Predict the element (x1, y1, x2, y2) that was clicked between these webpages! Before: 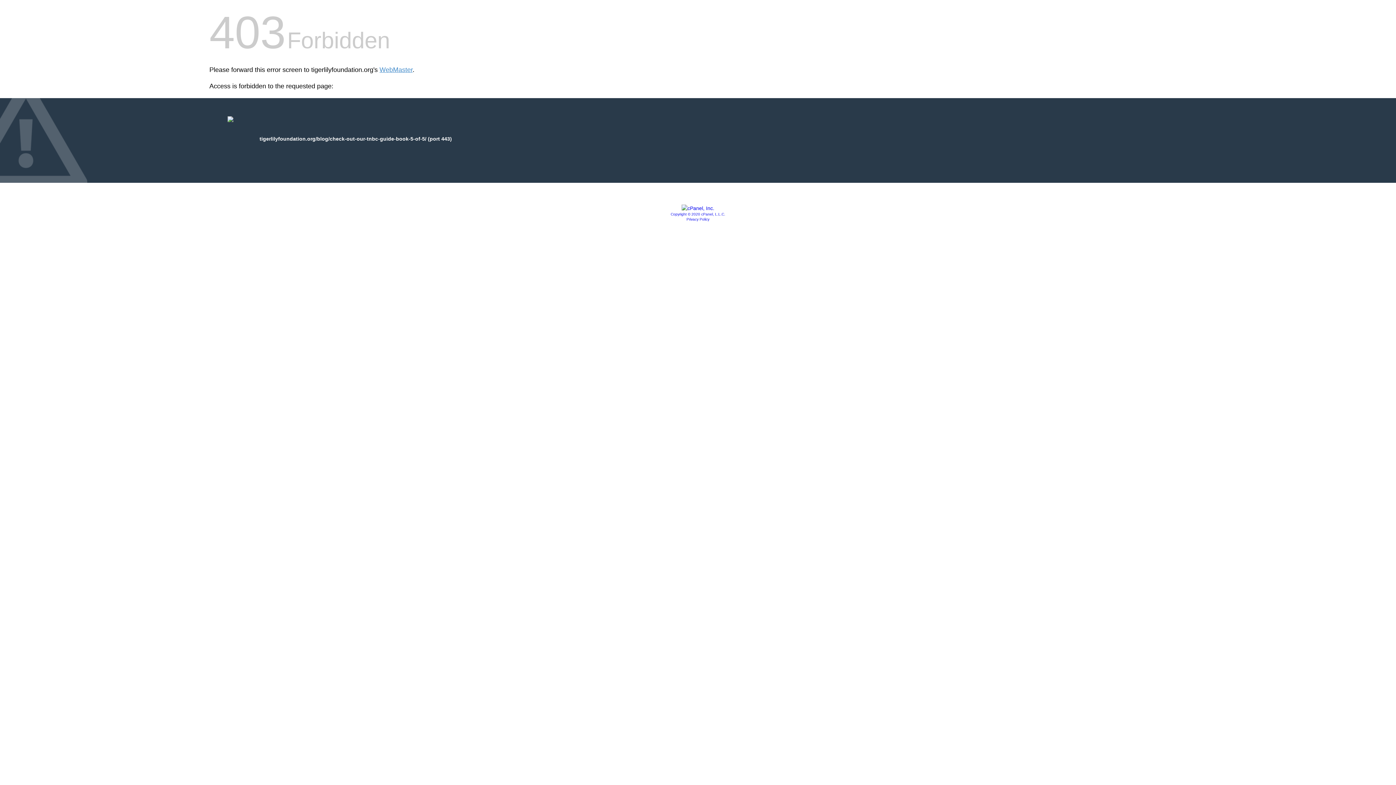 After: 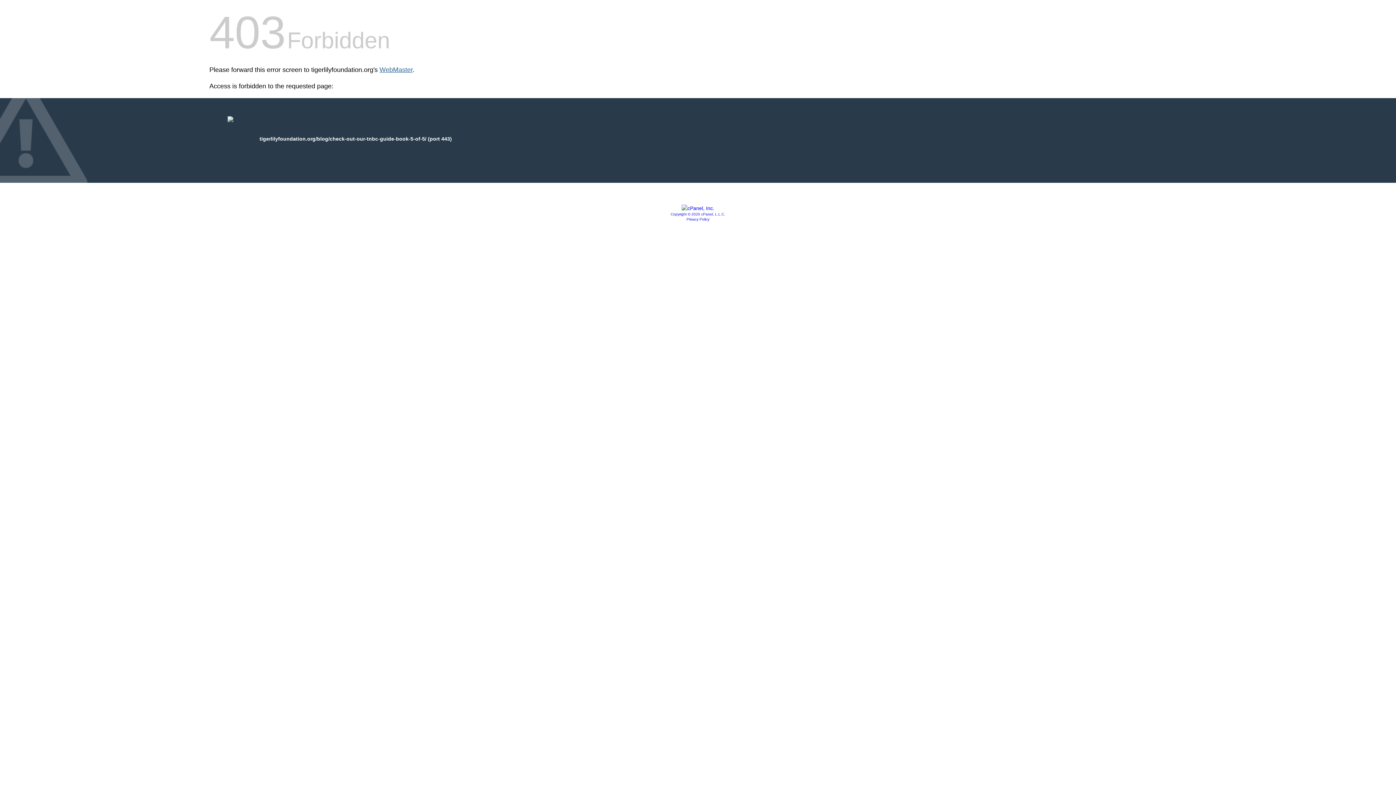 Action: bbox: (379, 66, 412, 73) label: WebMaster